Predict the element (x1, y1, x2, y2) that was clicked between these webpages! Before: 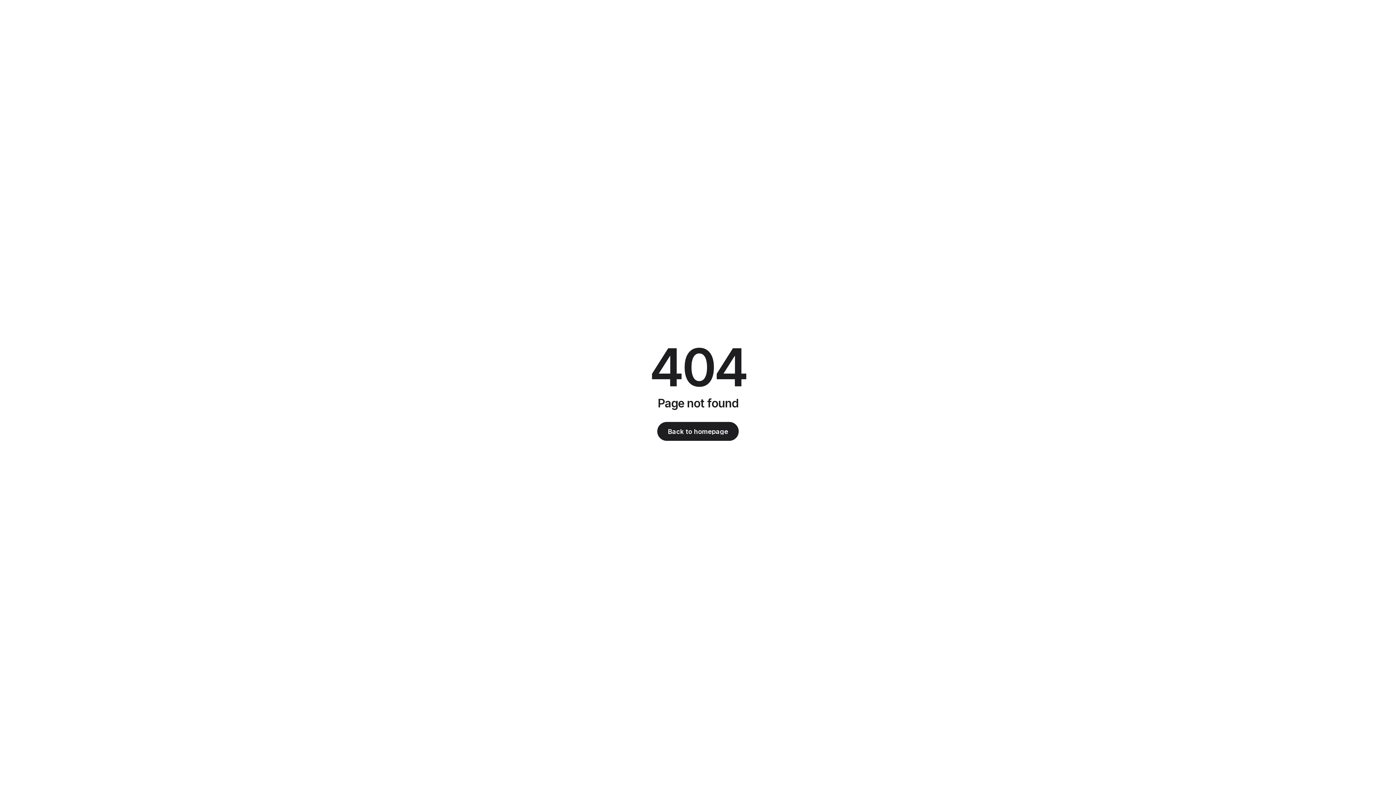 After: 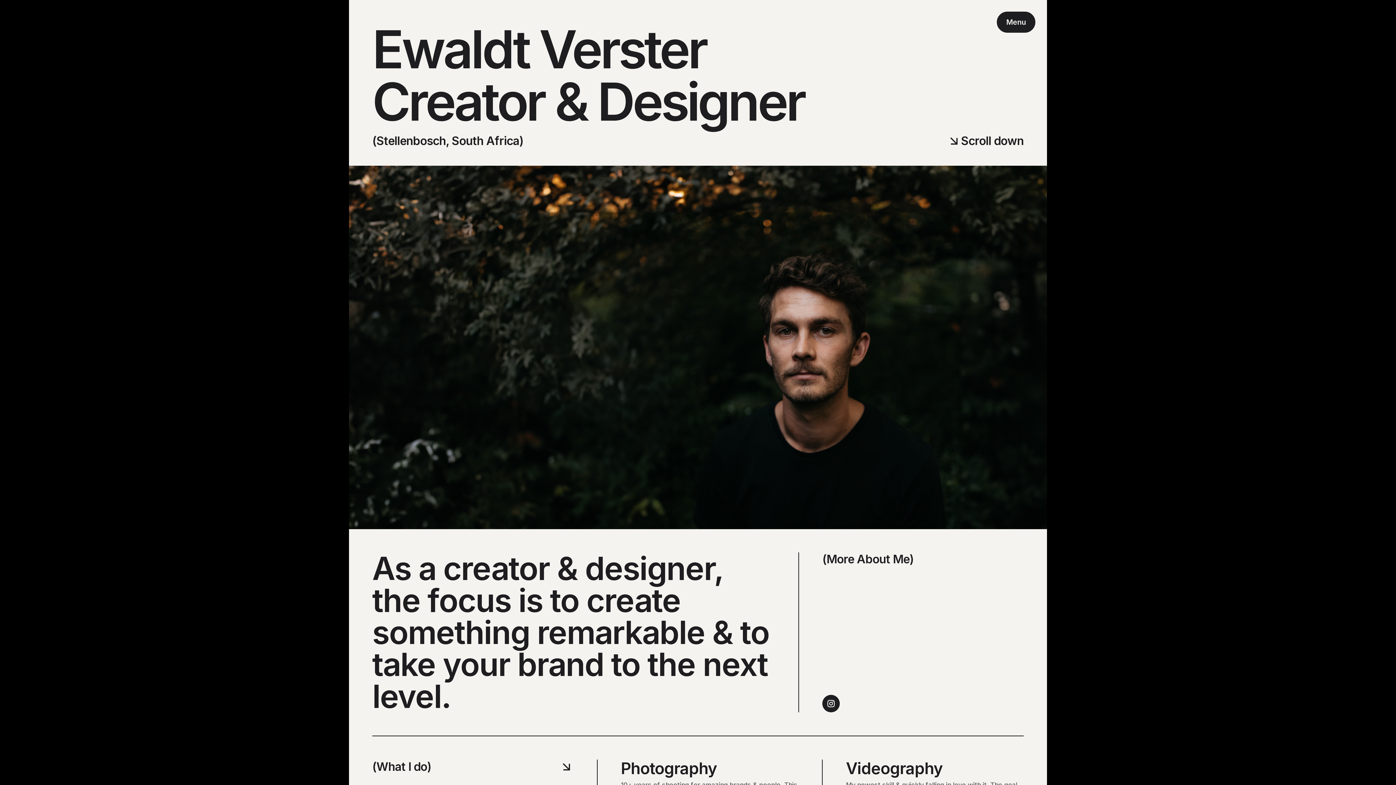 Action: label: Back to homepage
Back to homepage bbox: (657, 422, 738, 441)